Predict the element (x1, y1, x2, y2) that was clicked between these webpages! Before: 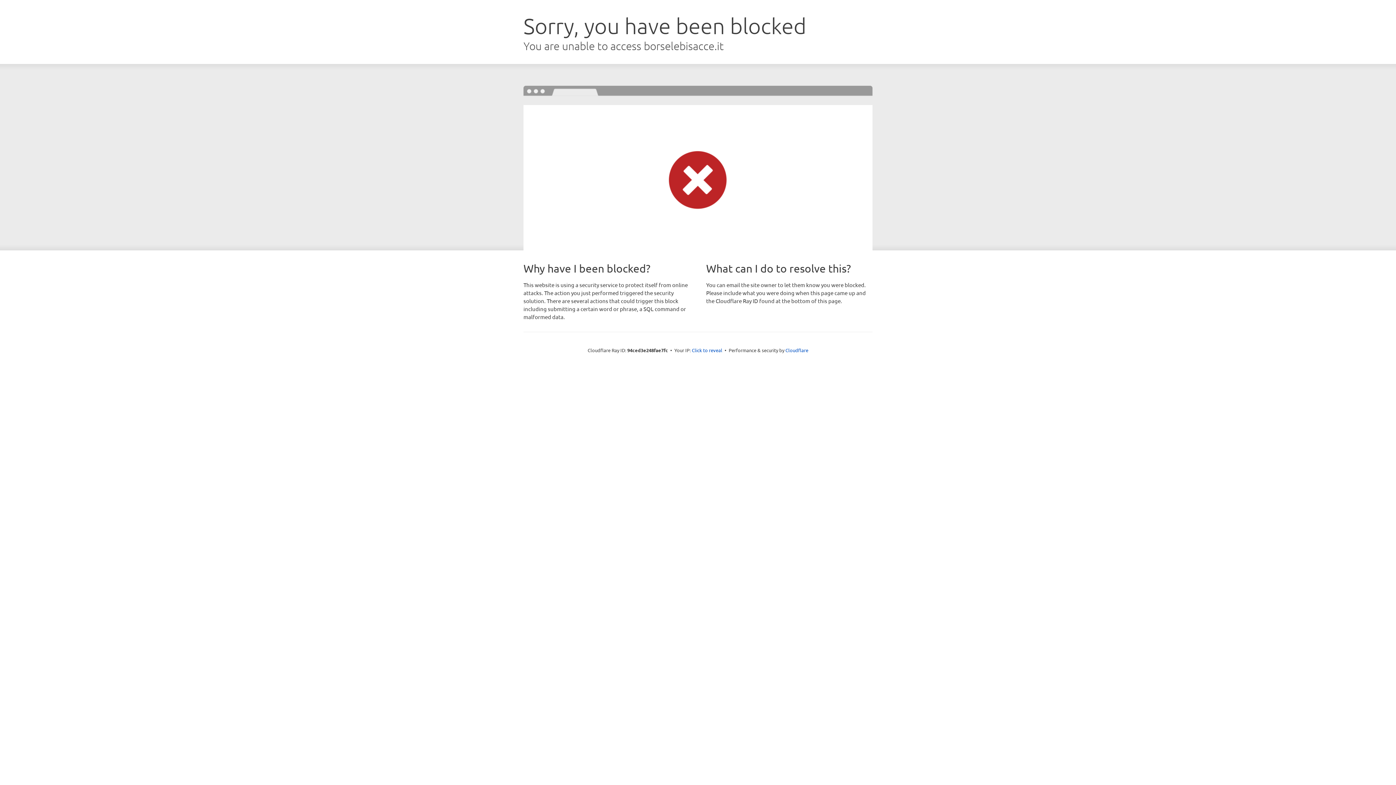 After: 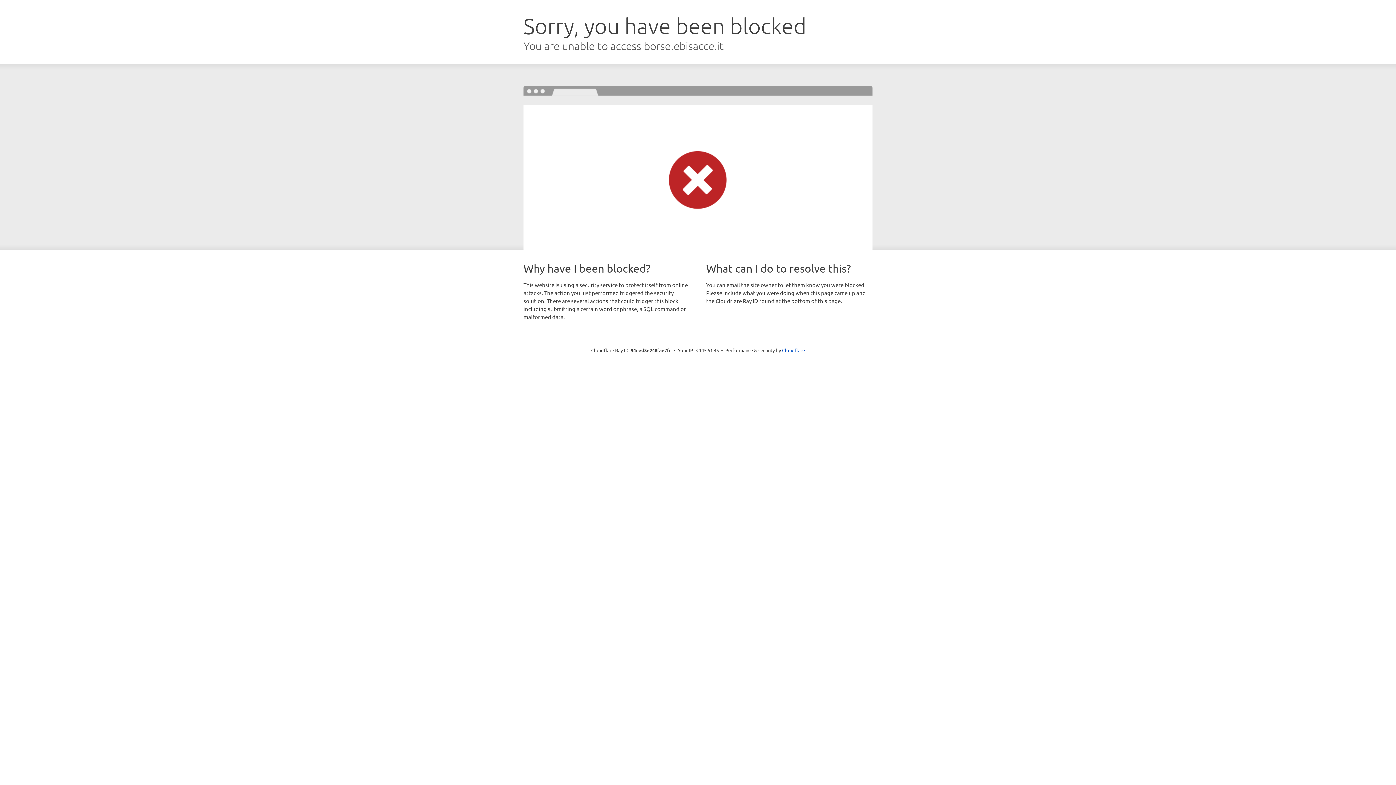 Action: label: Click to reveal bbox: (692, 346, 722, 353)